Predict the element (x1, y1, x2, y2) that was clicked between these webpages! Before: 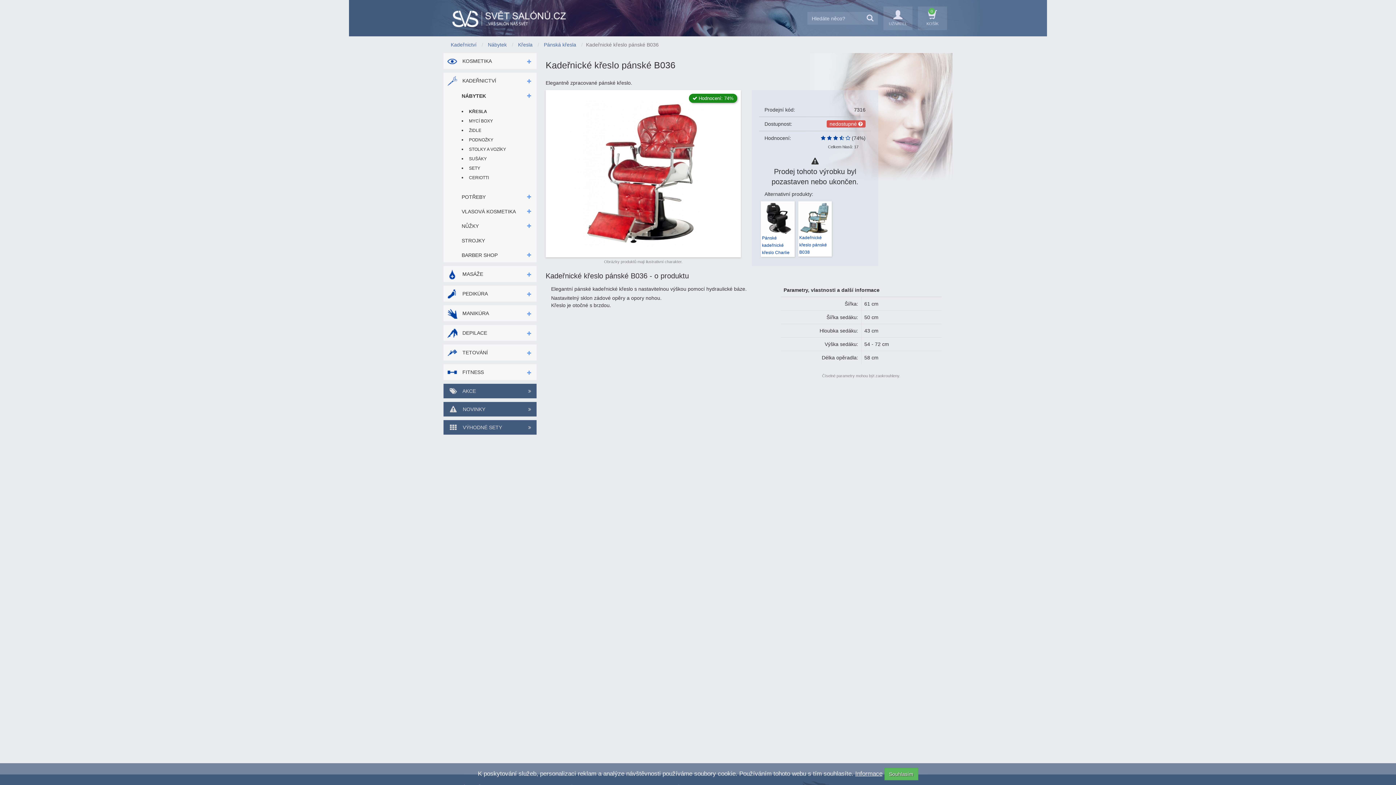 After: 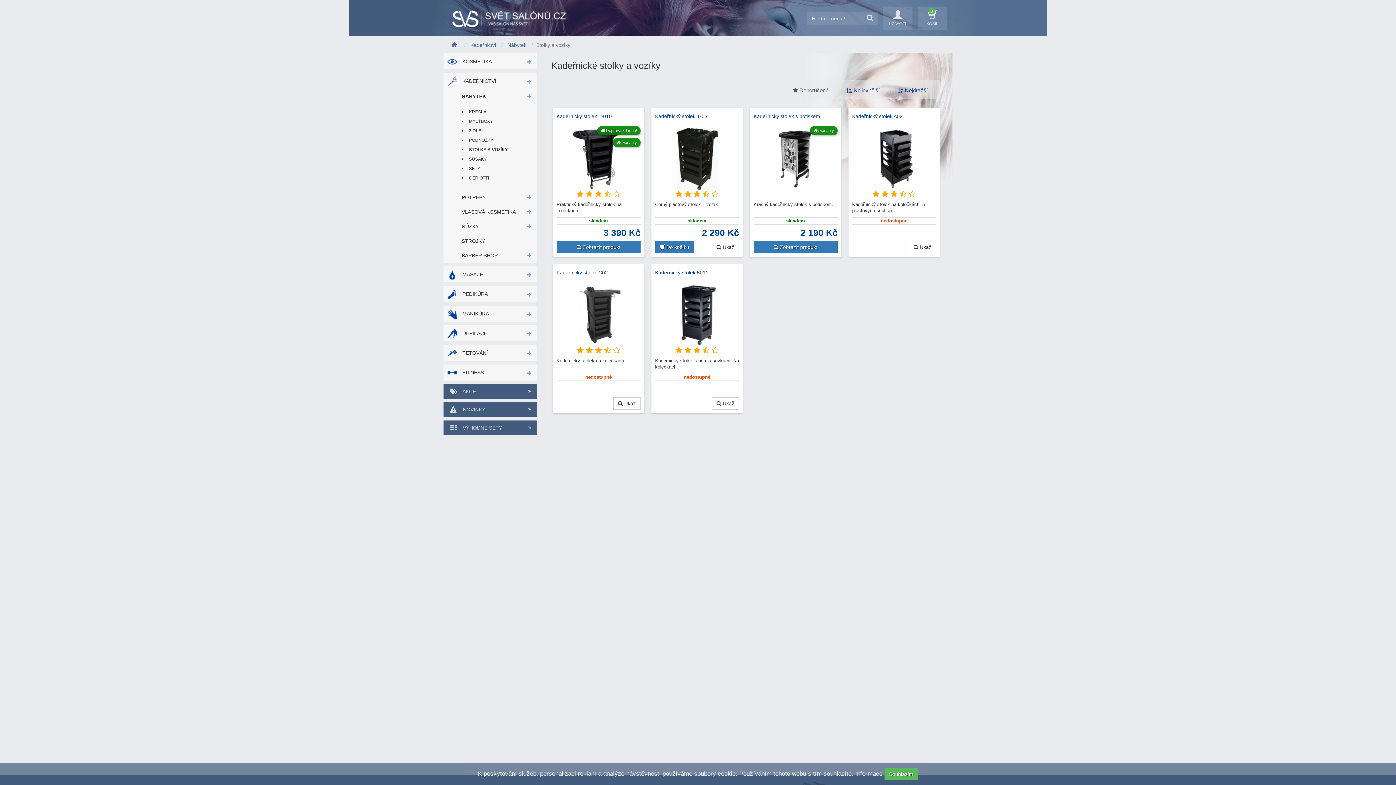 Action: label: STOLKY A VOZÍKY bbox: (467, 144, 525, 154)